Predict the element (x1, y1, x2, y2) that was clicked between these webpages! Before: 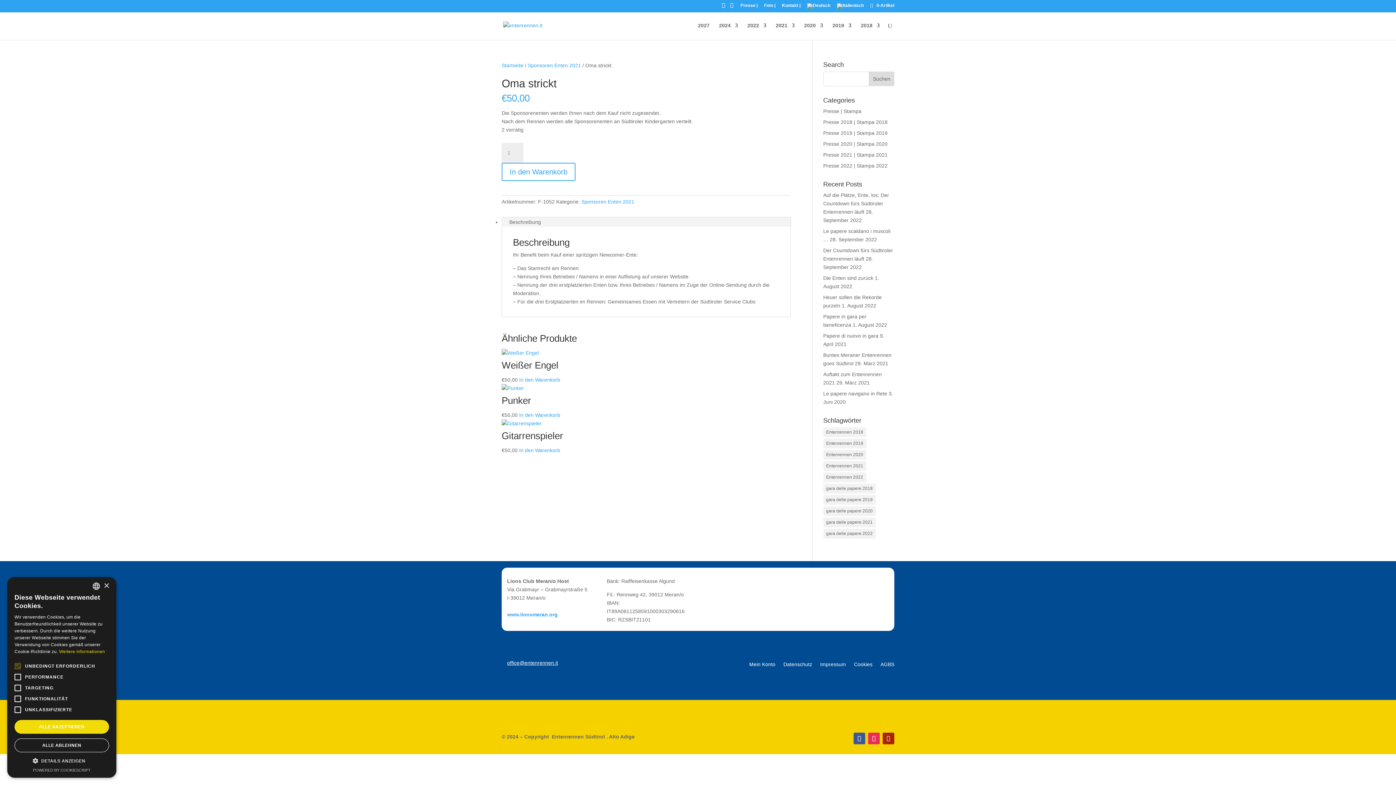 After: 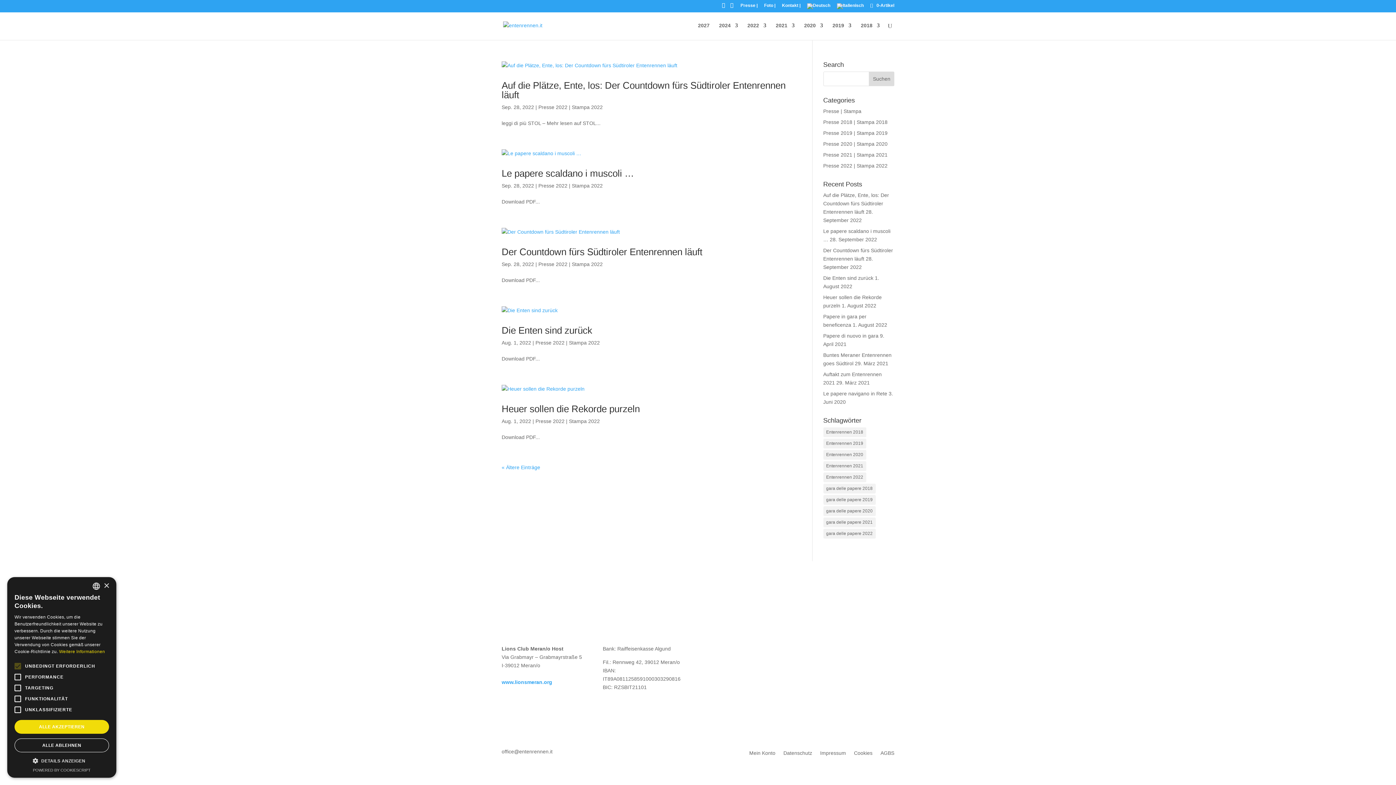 Action: bbox: (823, 472, 866, 482) label: Entenrennen 2022 (6 Einträge)